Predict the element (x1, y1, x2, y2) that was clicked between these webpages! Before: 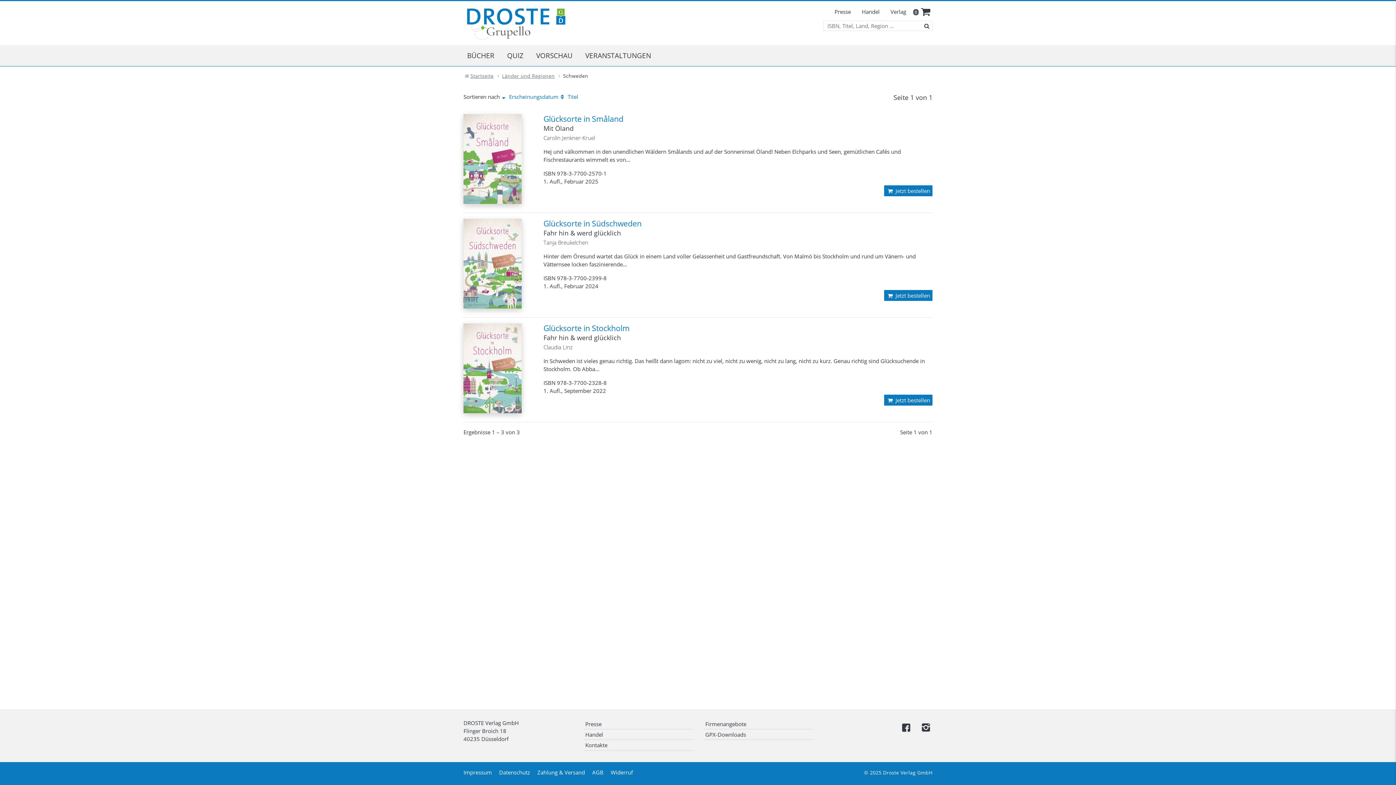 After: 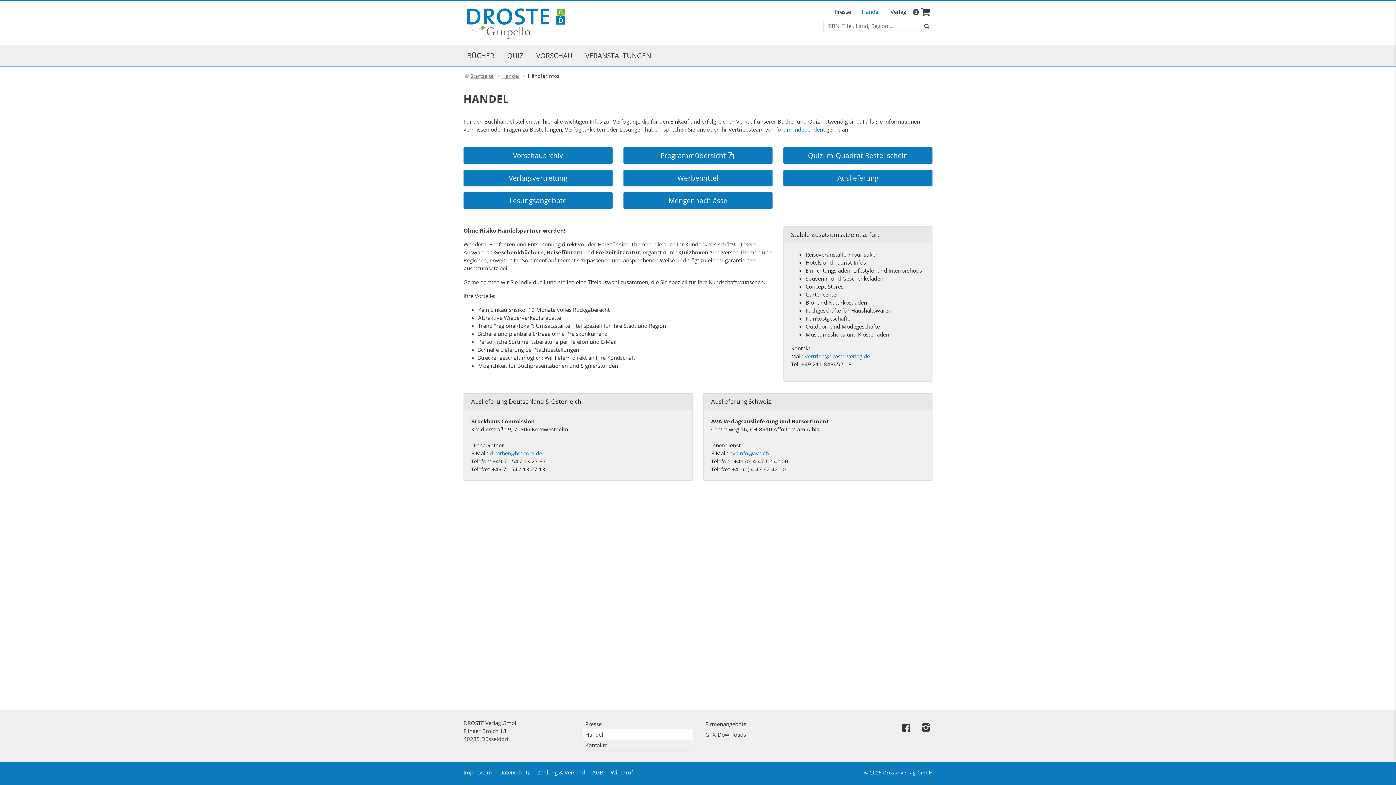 Action: bbox: (856, 6, 885, 16) label: Handel